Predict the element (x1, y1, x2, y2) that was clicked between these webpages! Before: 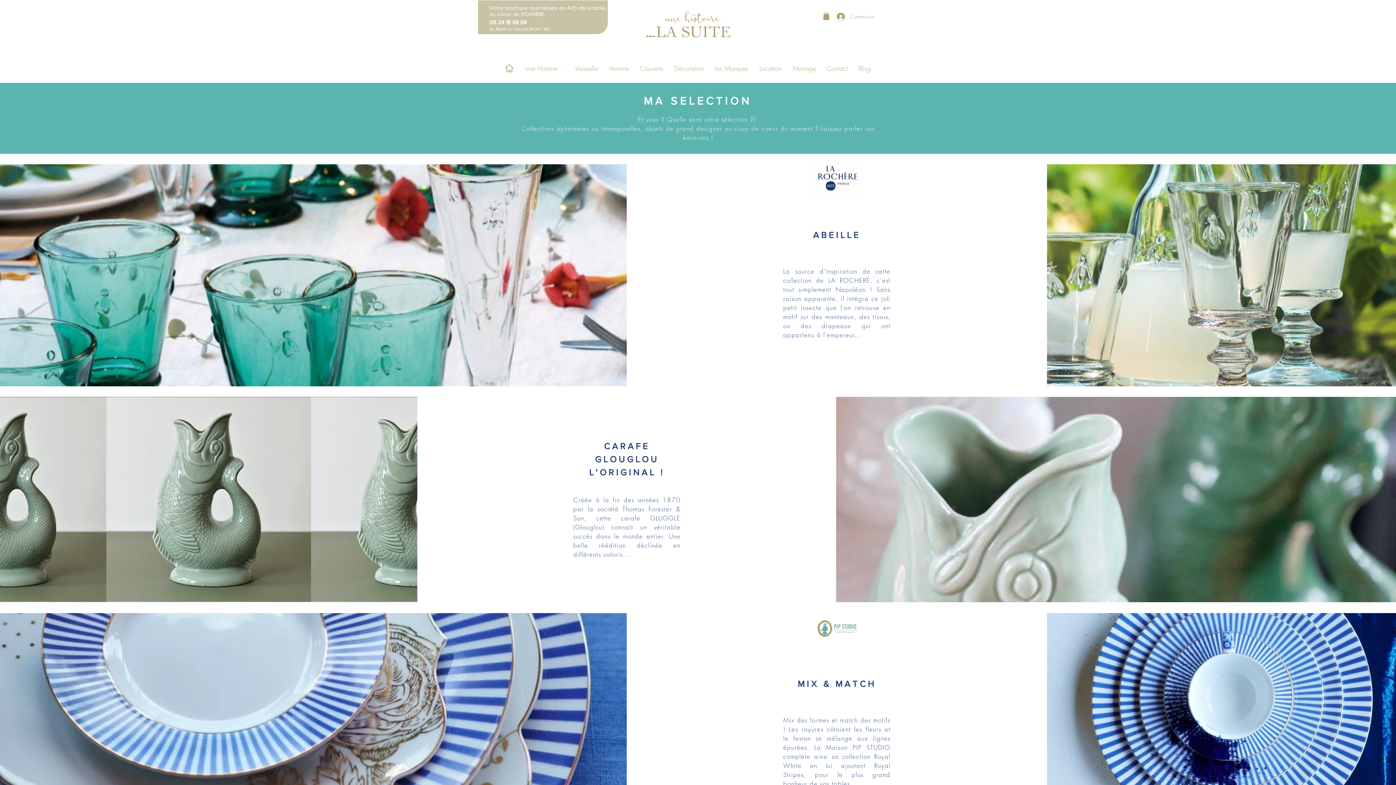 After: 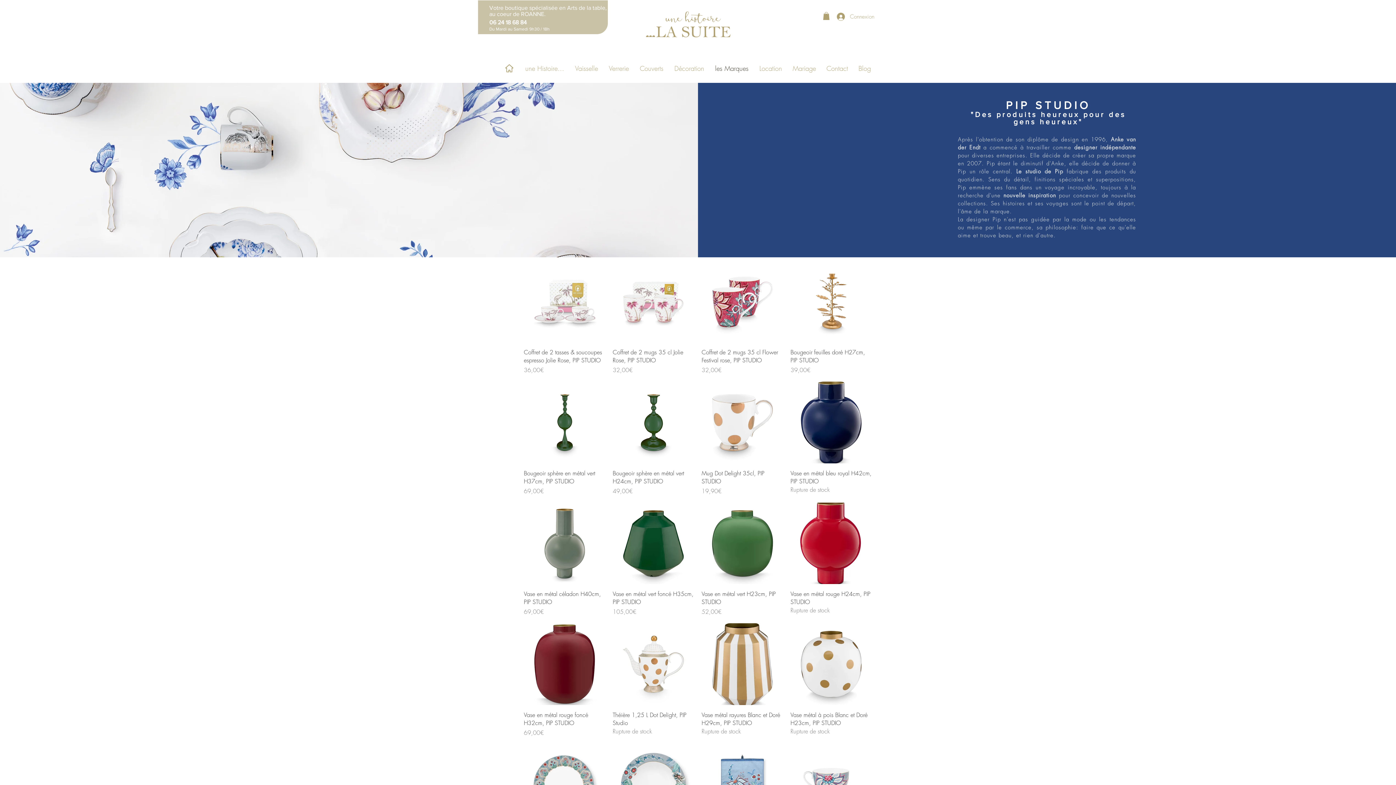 Action: bbox: (589, 441, 664, 477) label: CARAFE GLOUGLOU
L'ORIGINAL !